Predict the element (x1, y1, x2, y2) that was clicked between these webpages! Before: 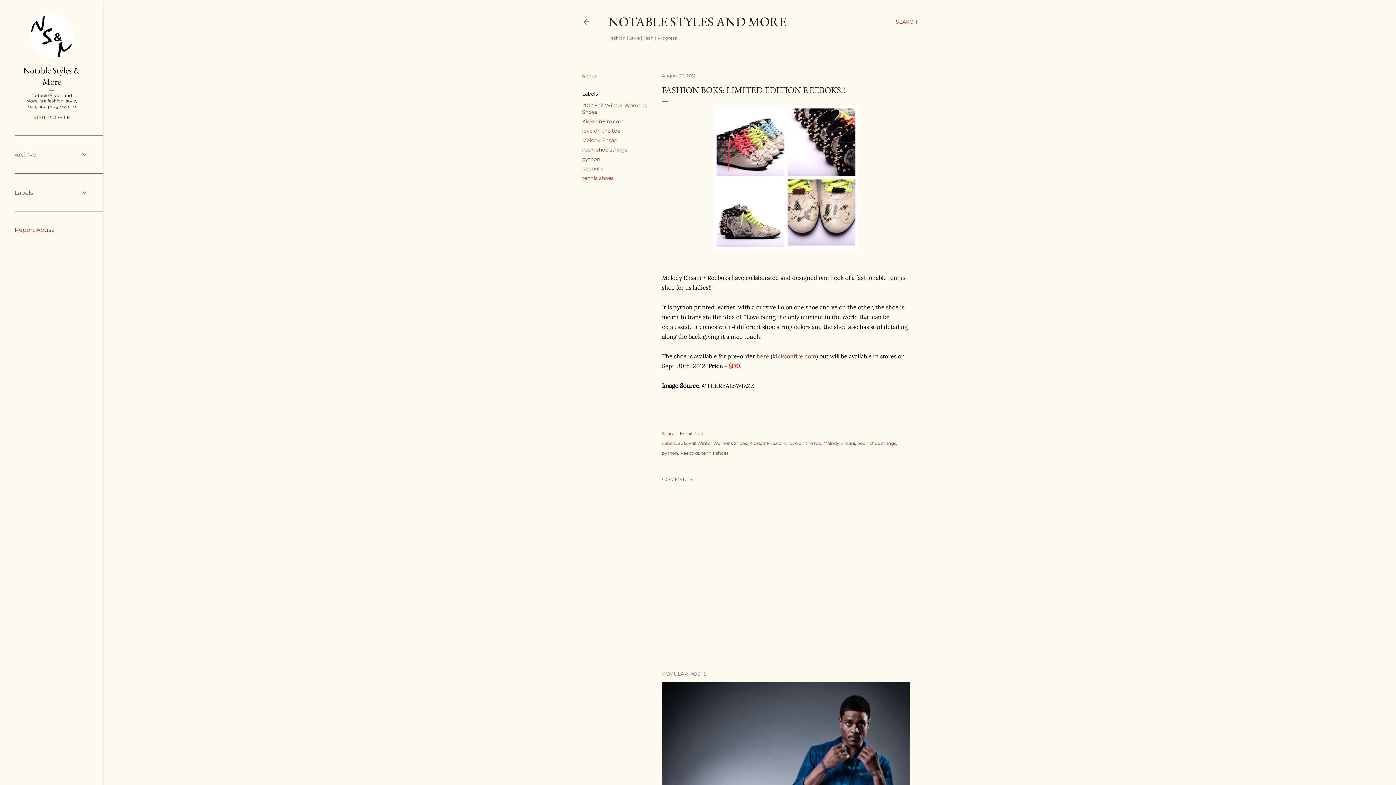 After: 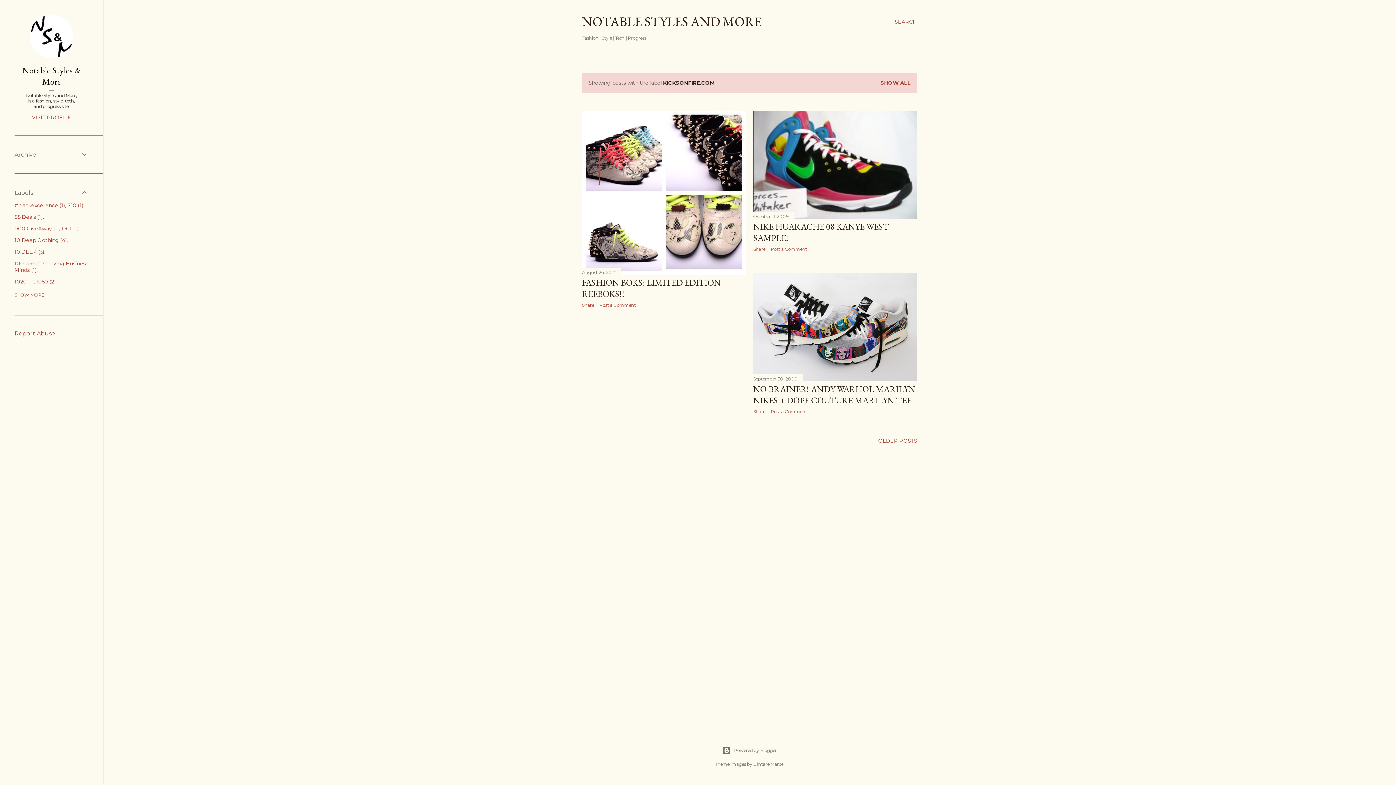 Action: label: KicksonFire.com bbox: (582, 118, 624, 124)